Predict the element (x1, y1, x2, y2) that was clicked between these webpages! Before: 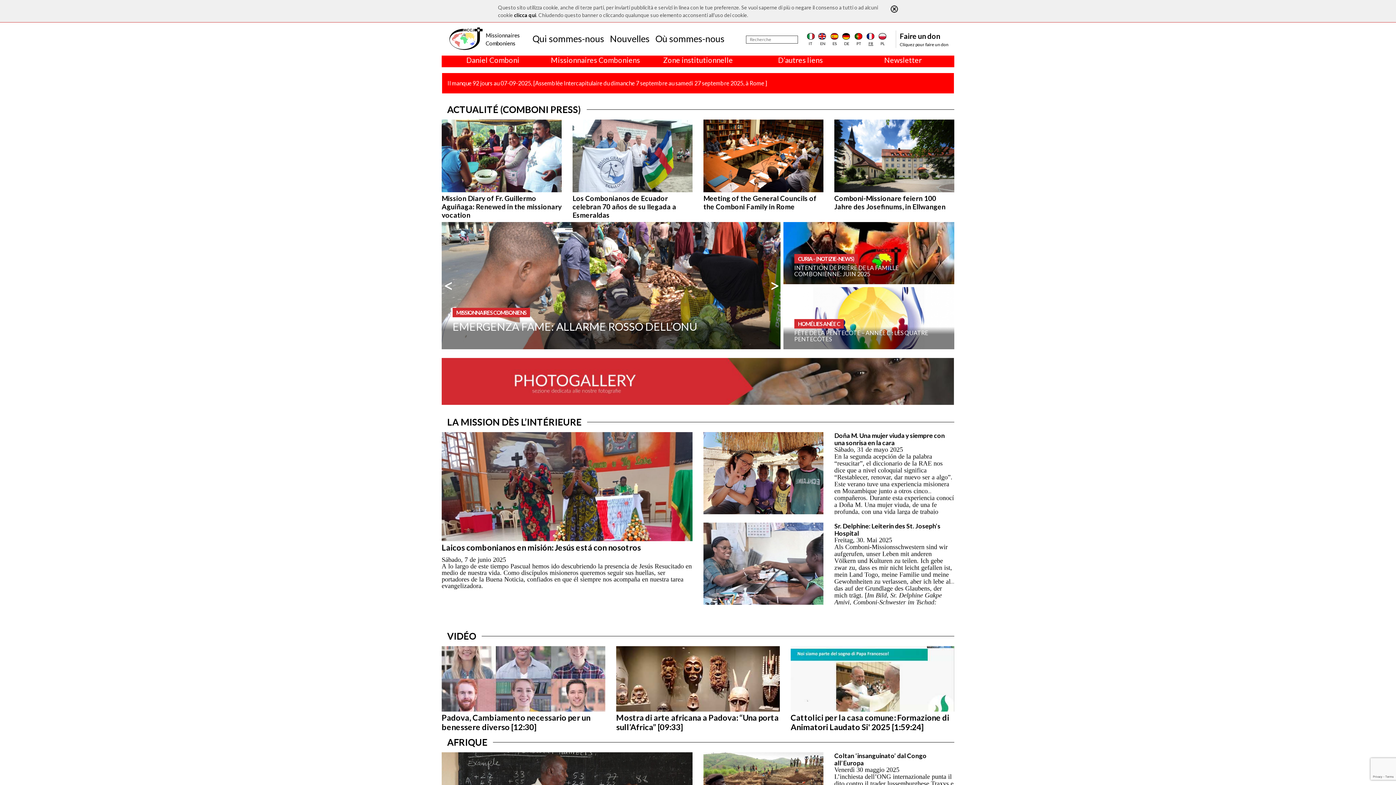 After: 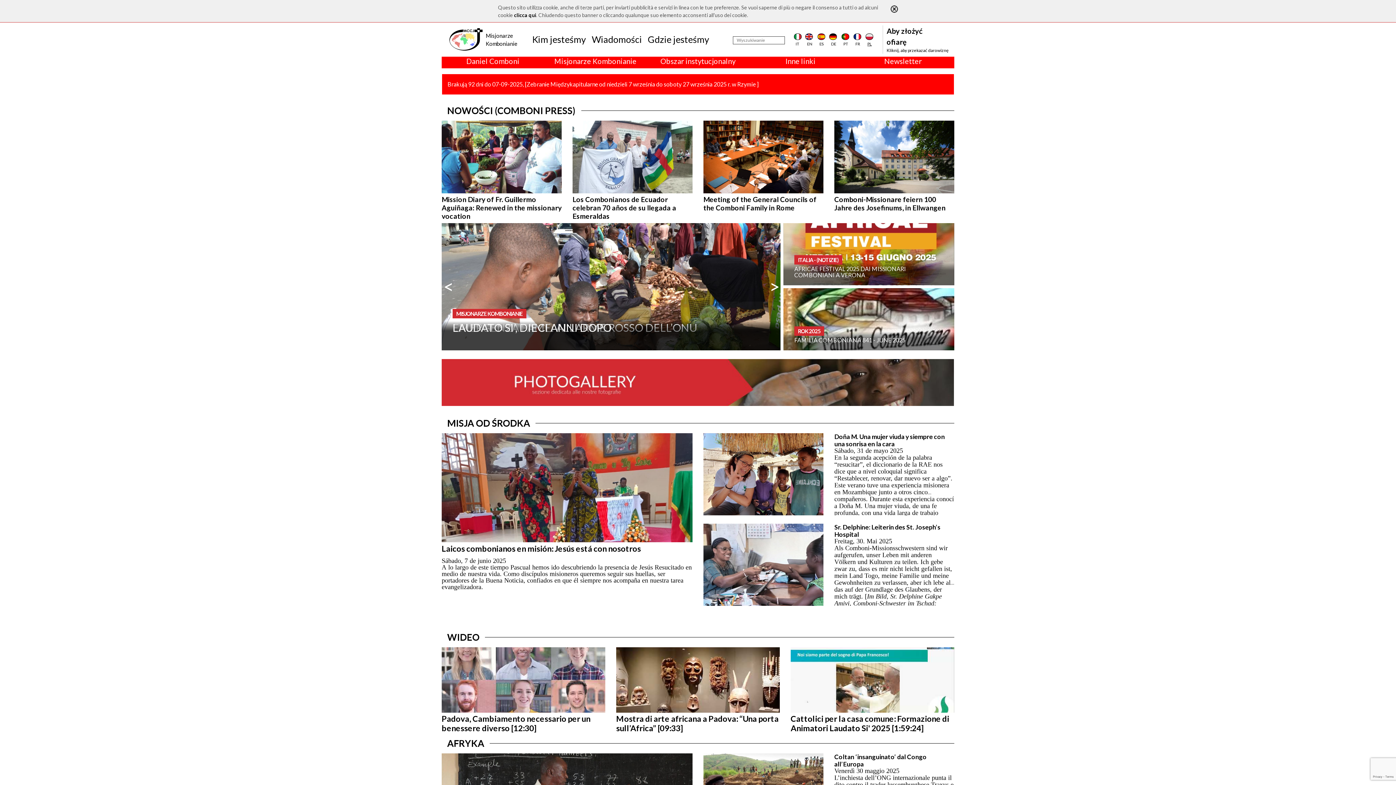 Action: bbox: (878, 31, 886, 46) label: PL